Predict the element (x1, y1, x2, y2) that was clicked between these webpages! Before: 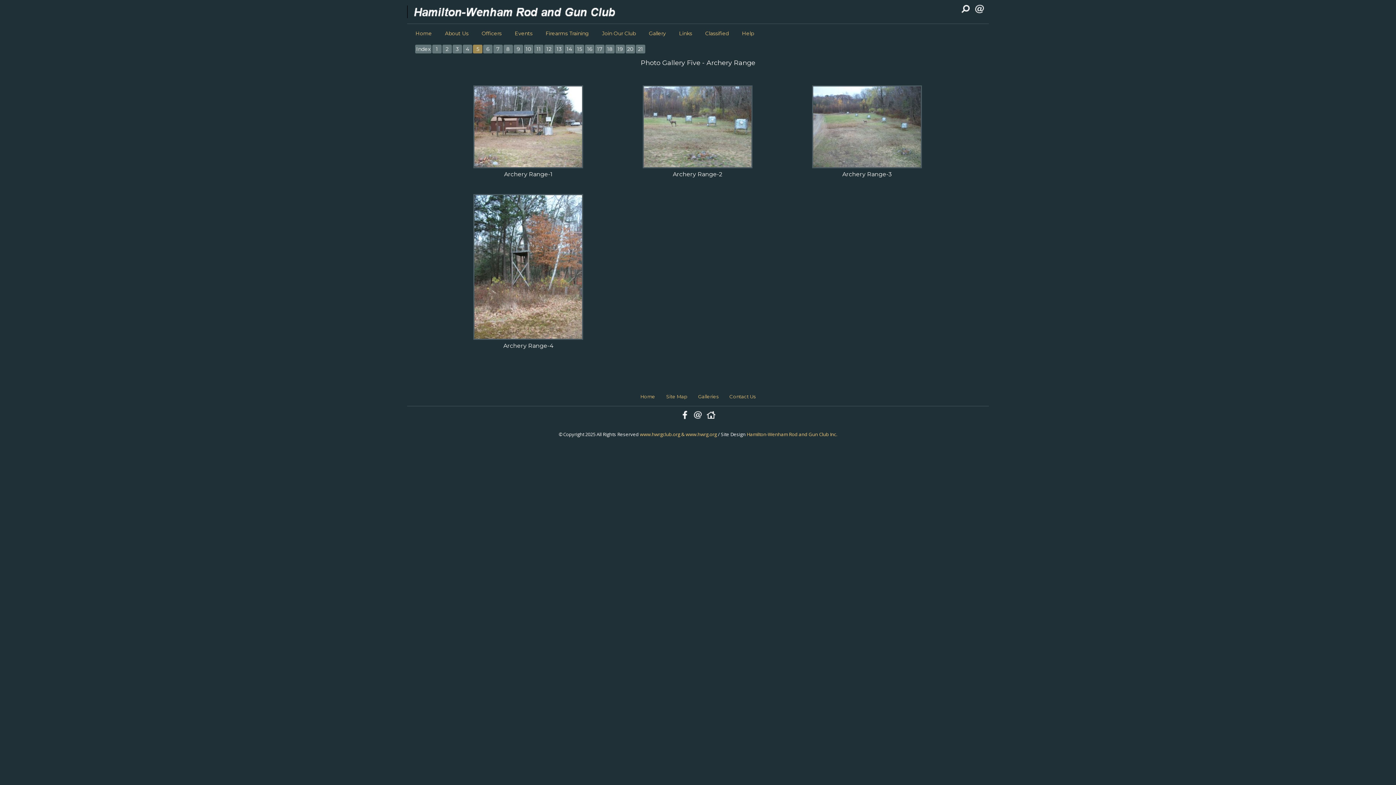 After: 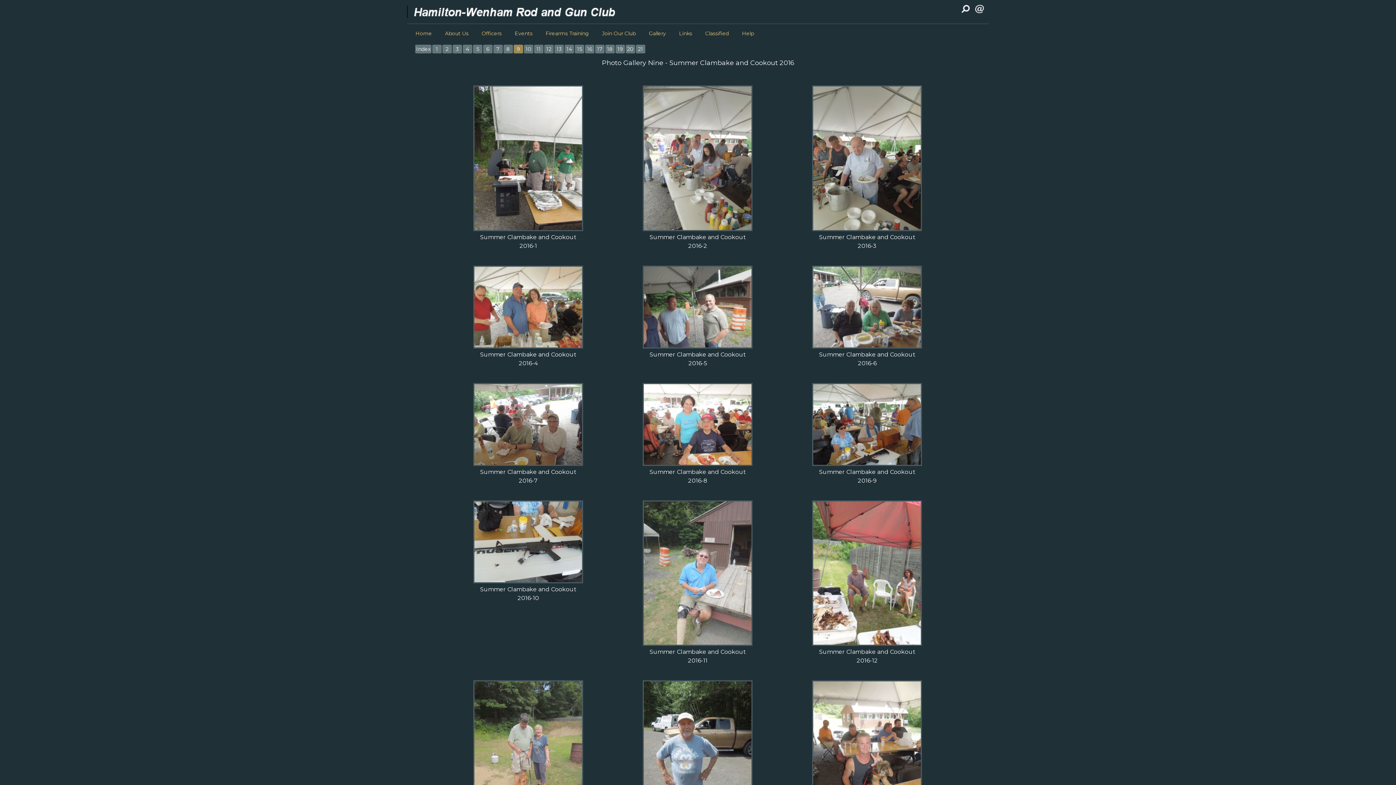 Action: bbox: (513, 44, 523, 53) label: 9